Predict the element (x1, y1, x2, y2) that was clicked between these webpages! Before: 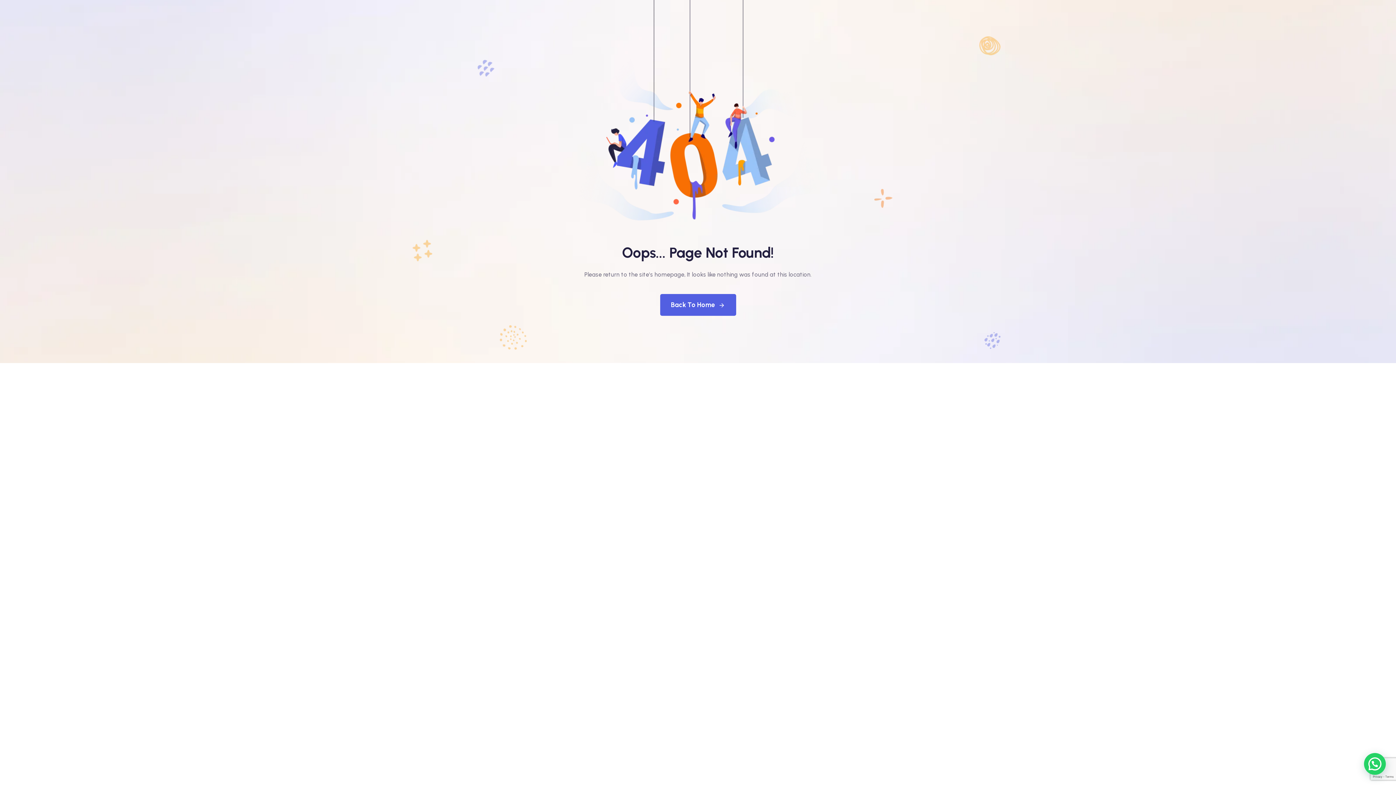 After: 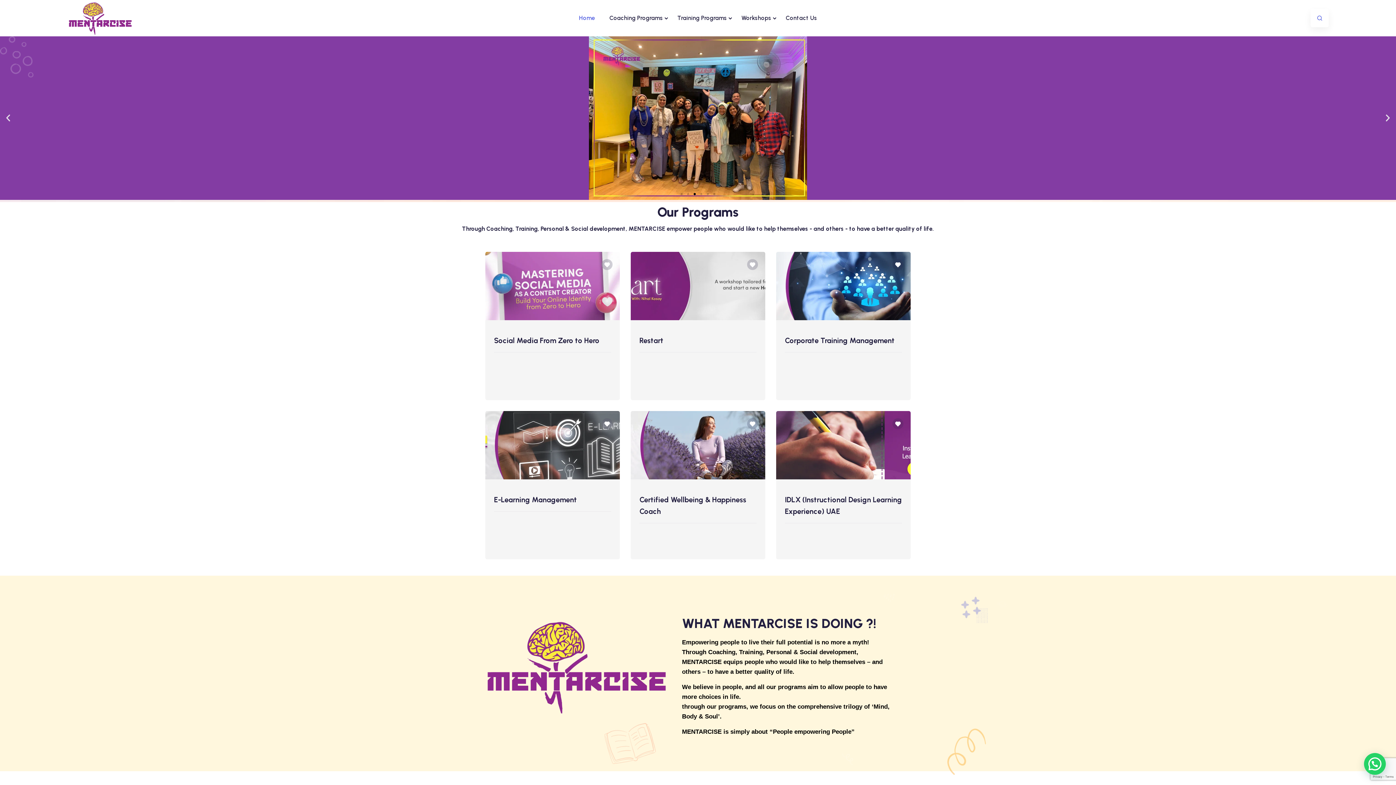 Action: label: Back To Home bbox: (660, 294, 736, 316)